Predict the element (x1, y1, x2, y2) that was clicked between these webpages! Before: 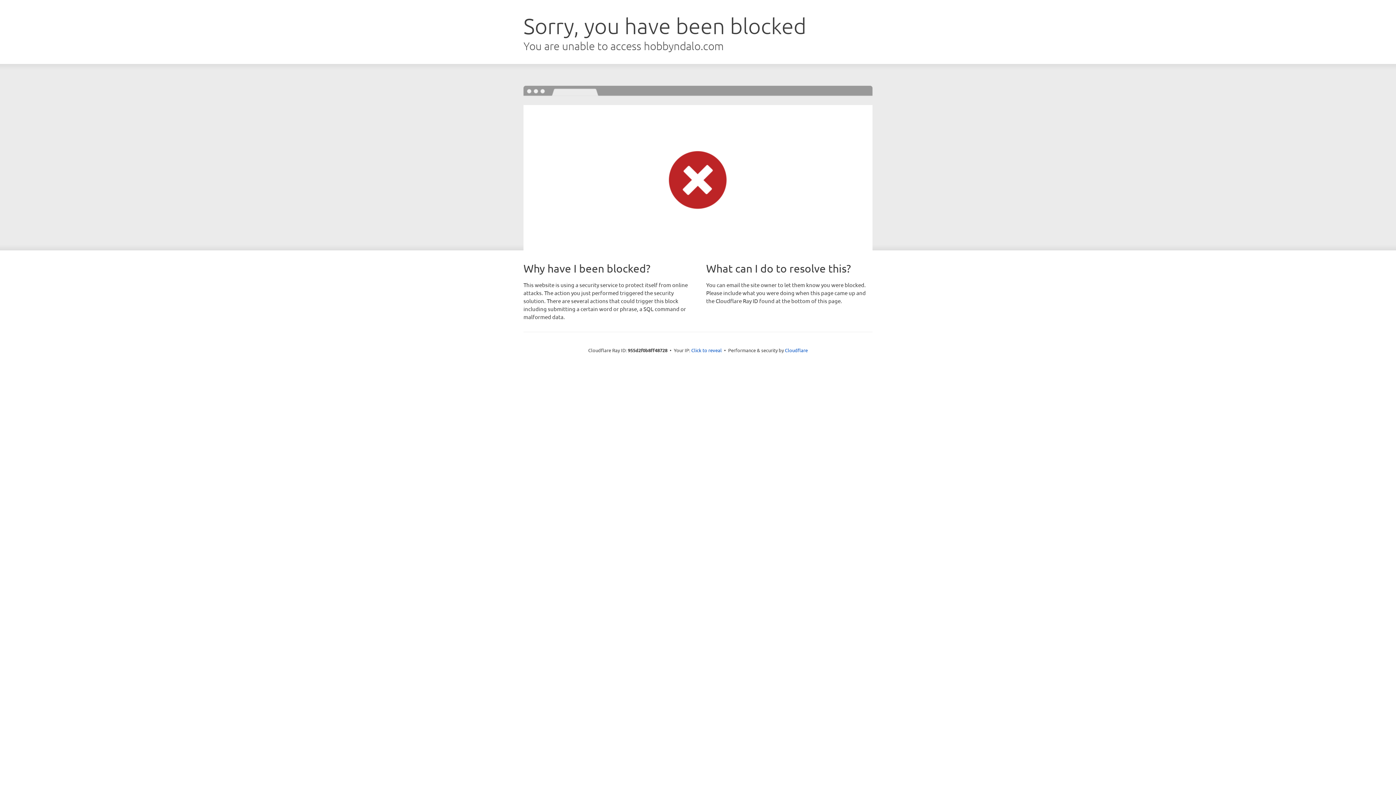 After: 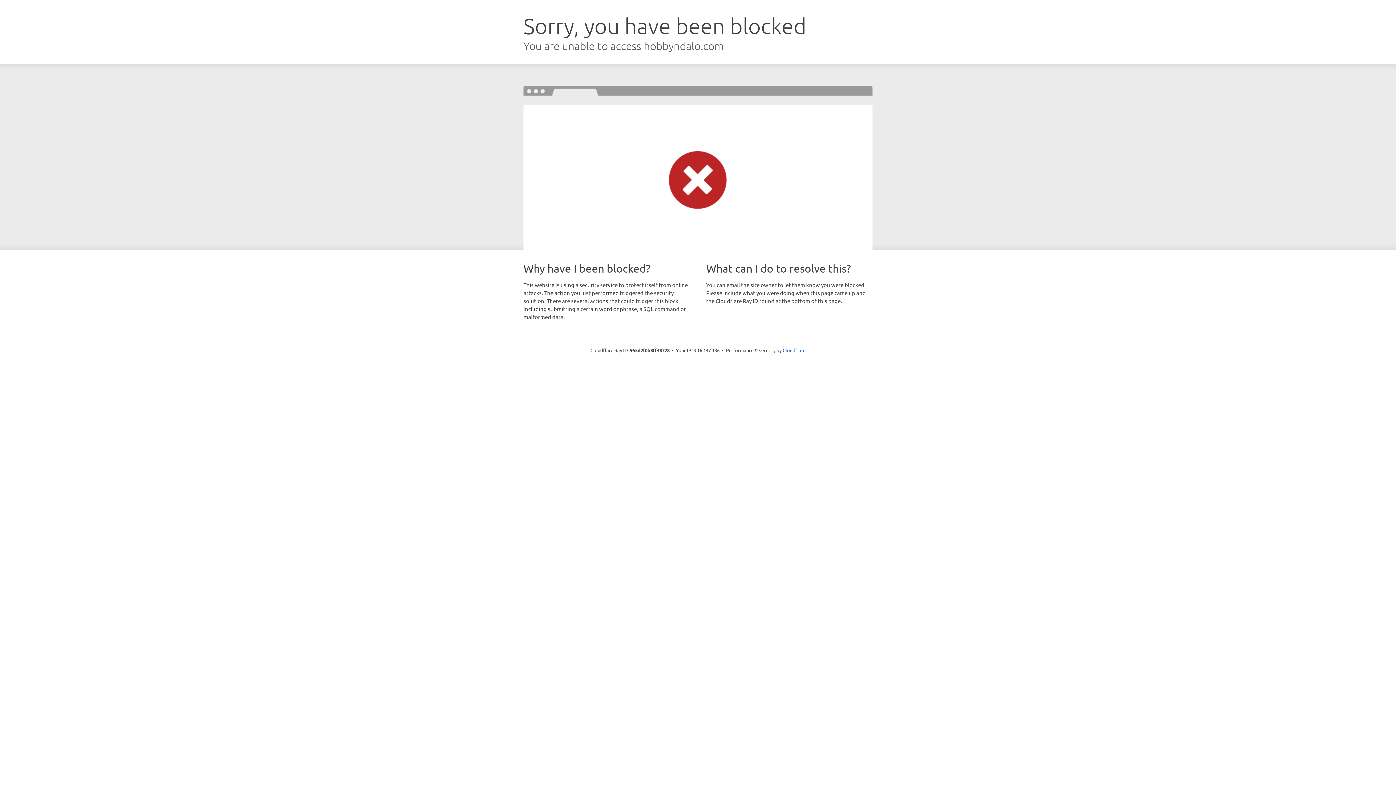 Action: bbox: (691, 346, 722, 353) label: Click to reveal